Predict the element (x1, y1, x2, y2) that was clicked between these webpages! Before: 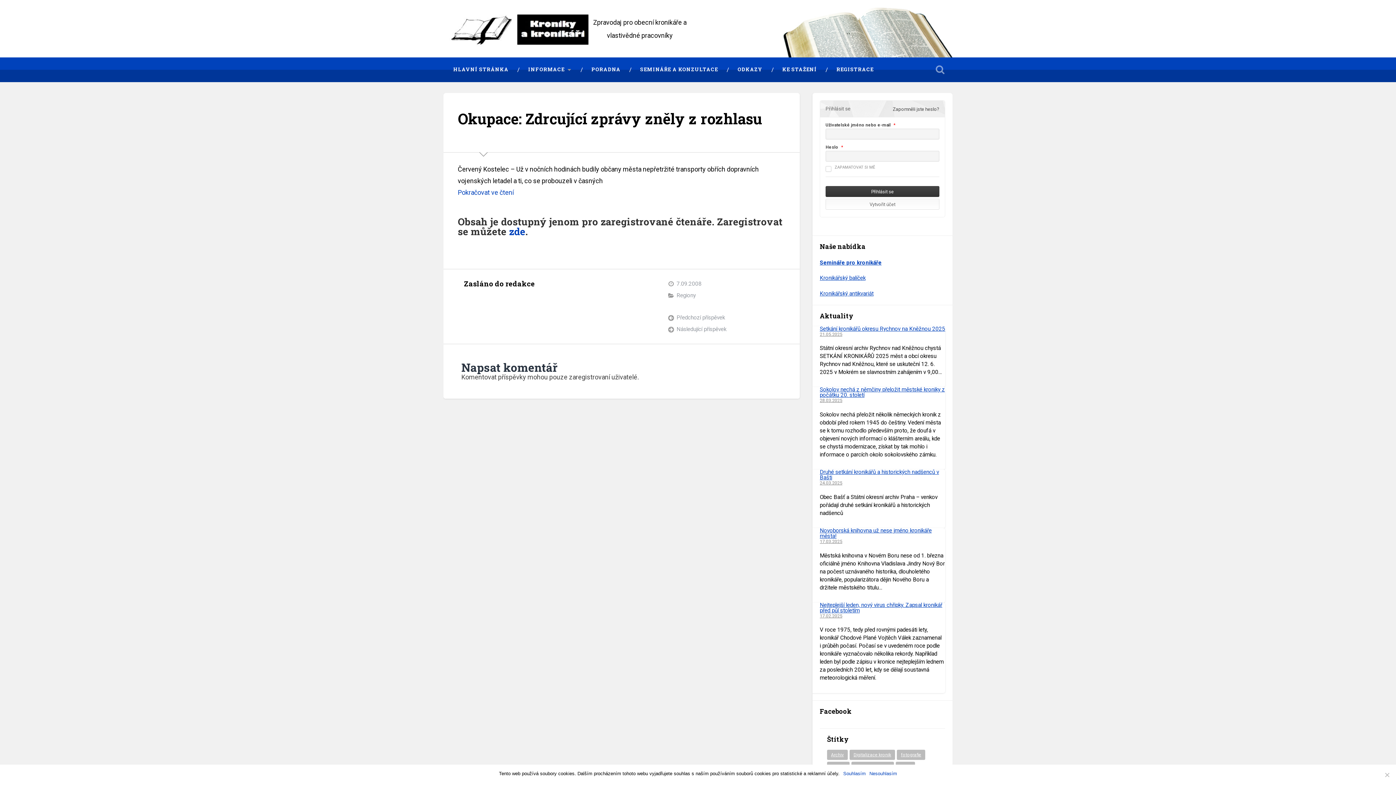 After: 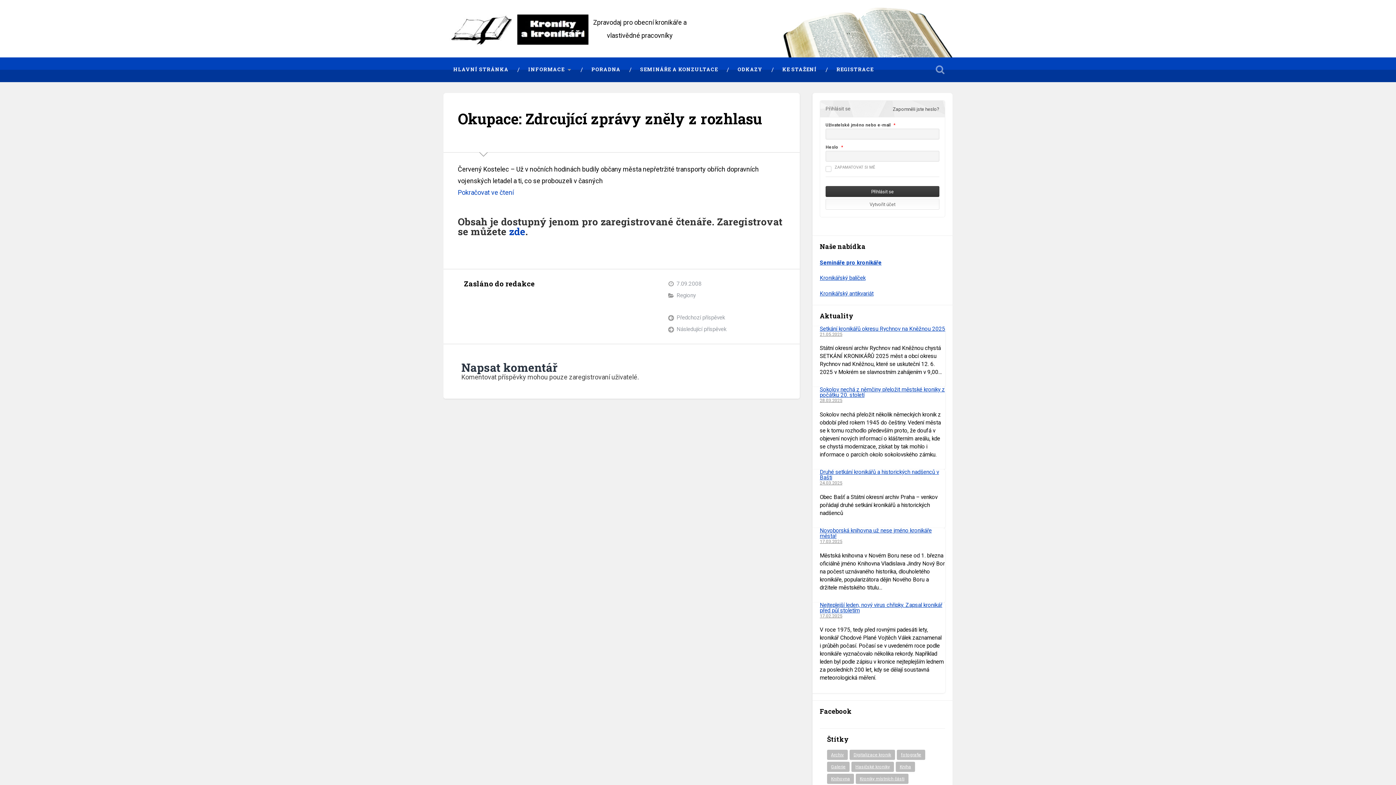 Action: label: Souhlasím bbox: (843, 770, 866, 777)